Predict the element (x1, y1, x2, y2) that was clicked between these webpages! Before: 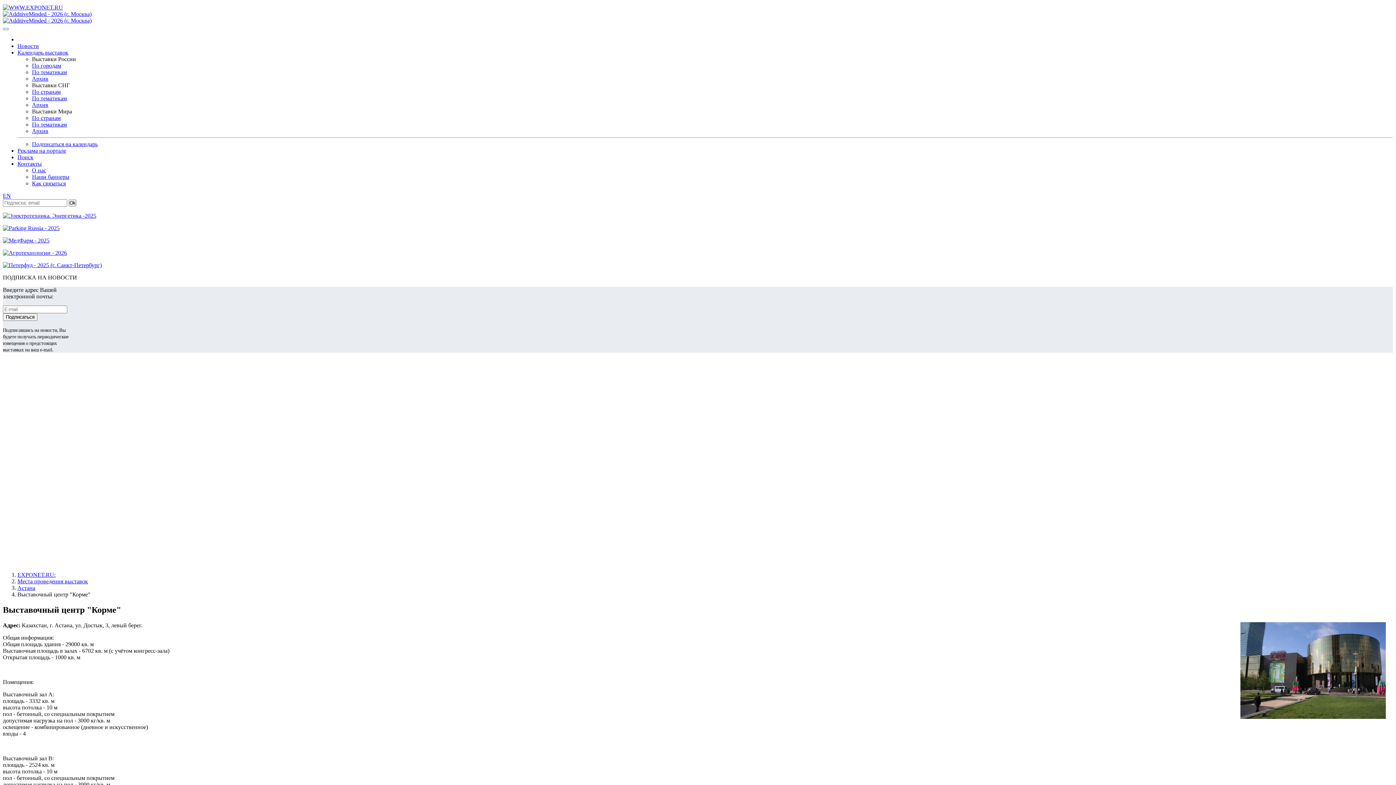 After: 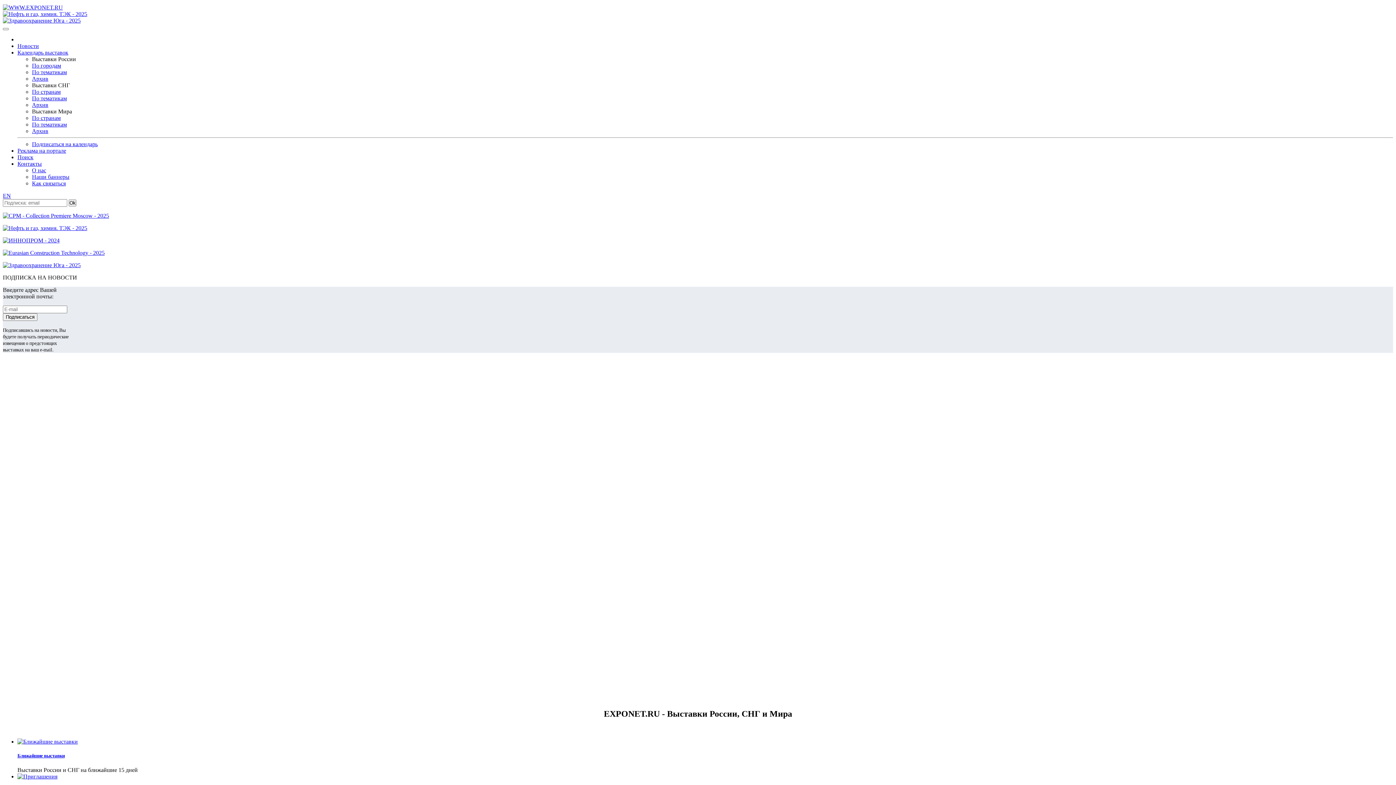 Action: bbox: (2, 4, 62, 10)